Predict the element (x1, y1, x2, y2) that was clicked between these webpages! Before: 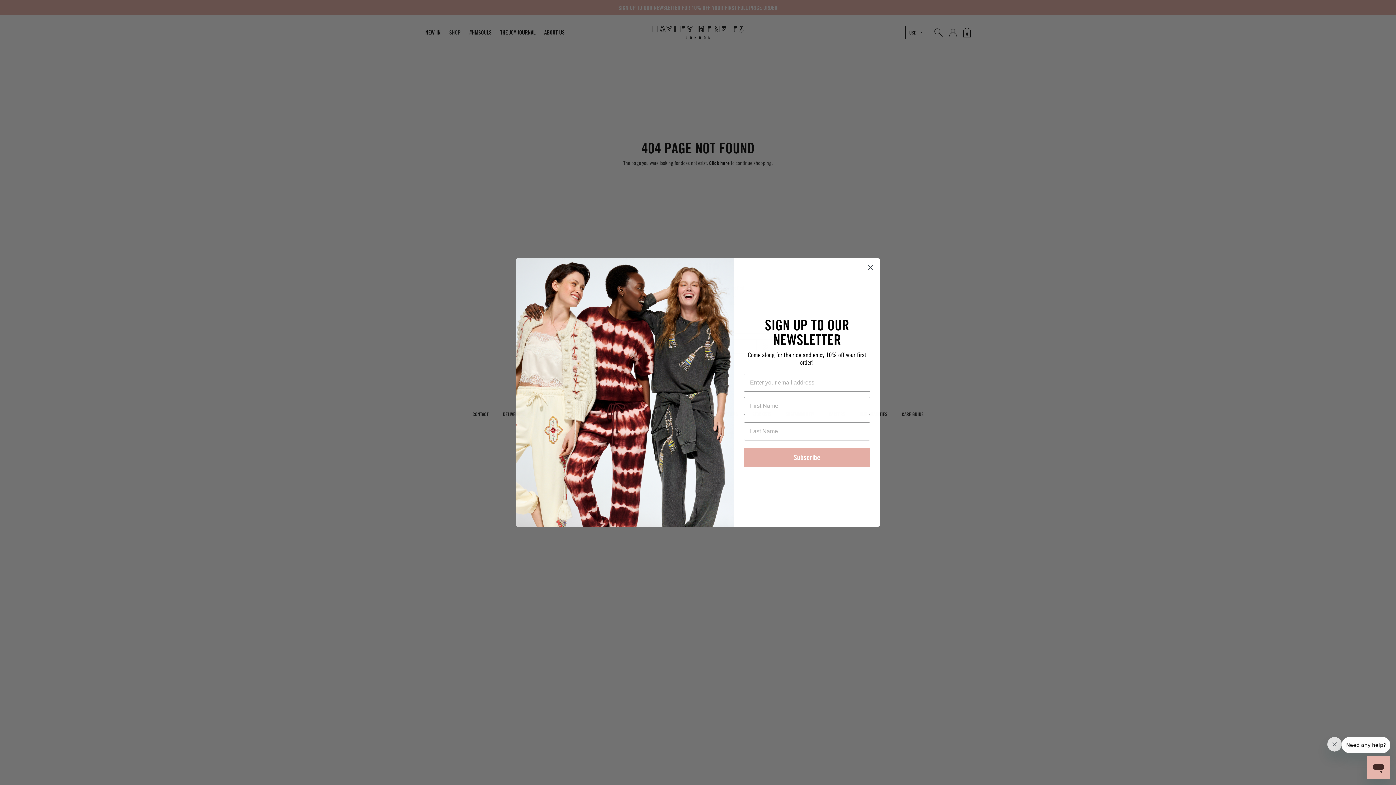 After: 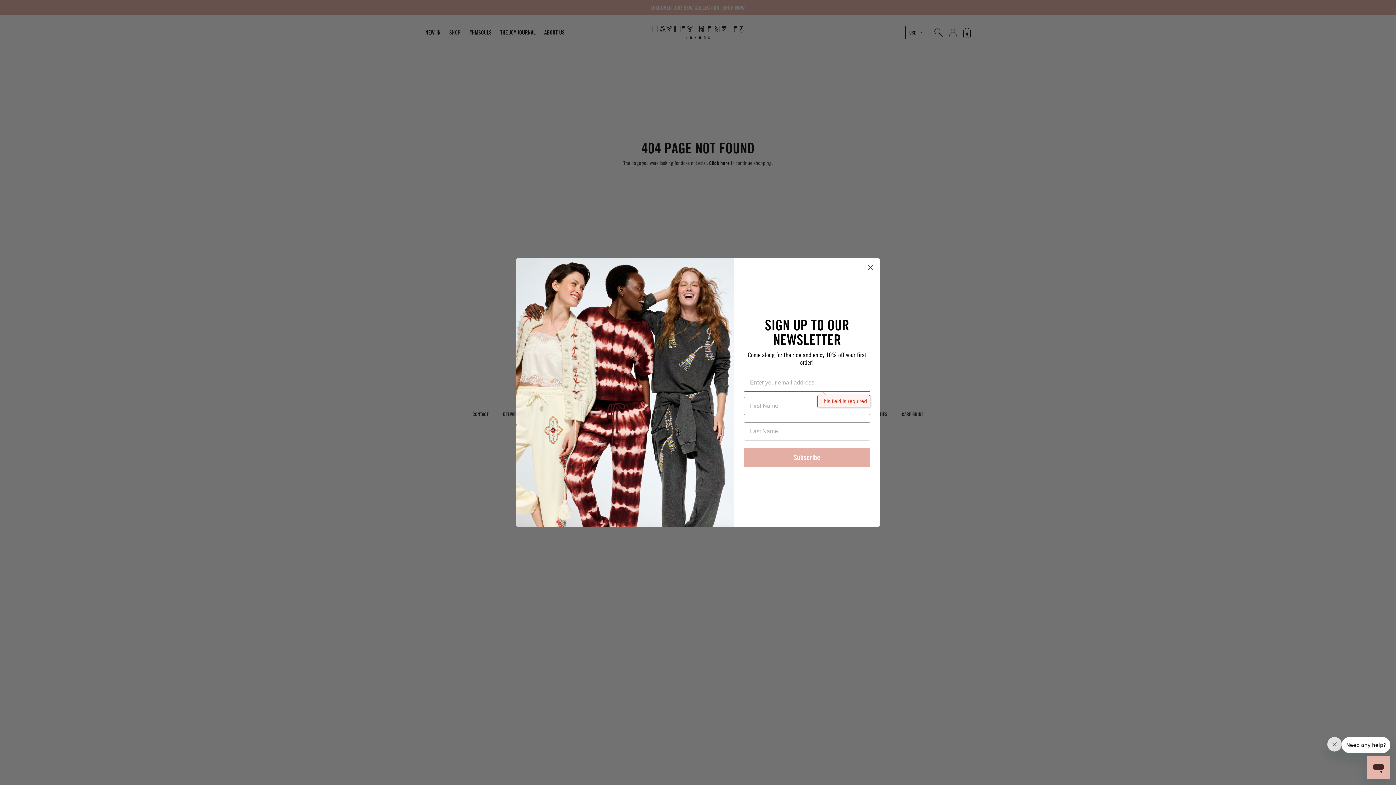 Action: label: Subscribe bbox: (744, 448, 870, 467)